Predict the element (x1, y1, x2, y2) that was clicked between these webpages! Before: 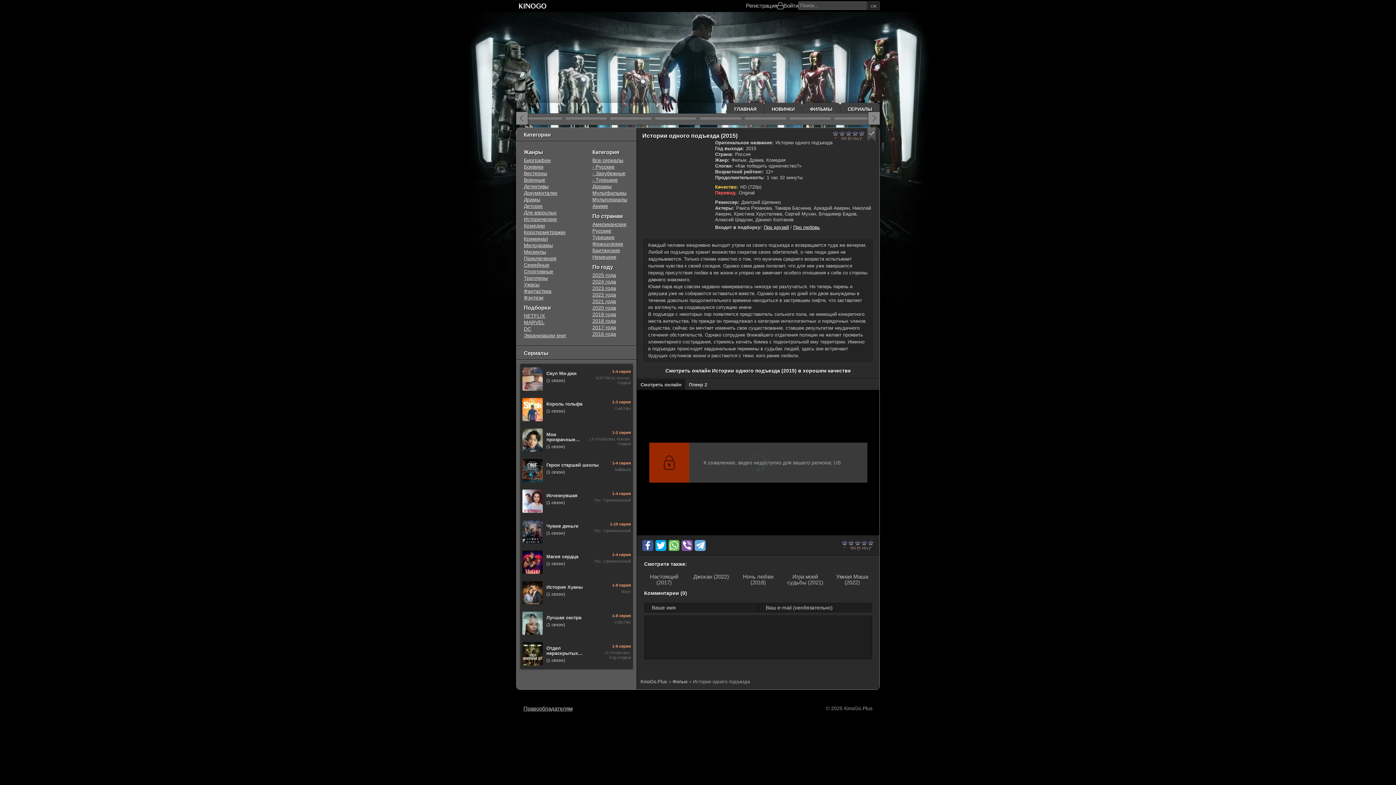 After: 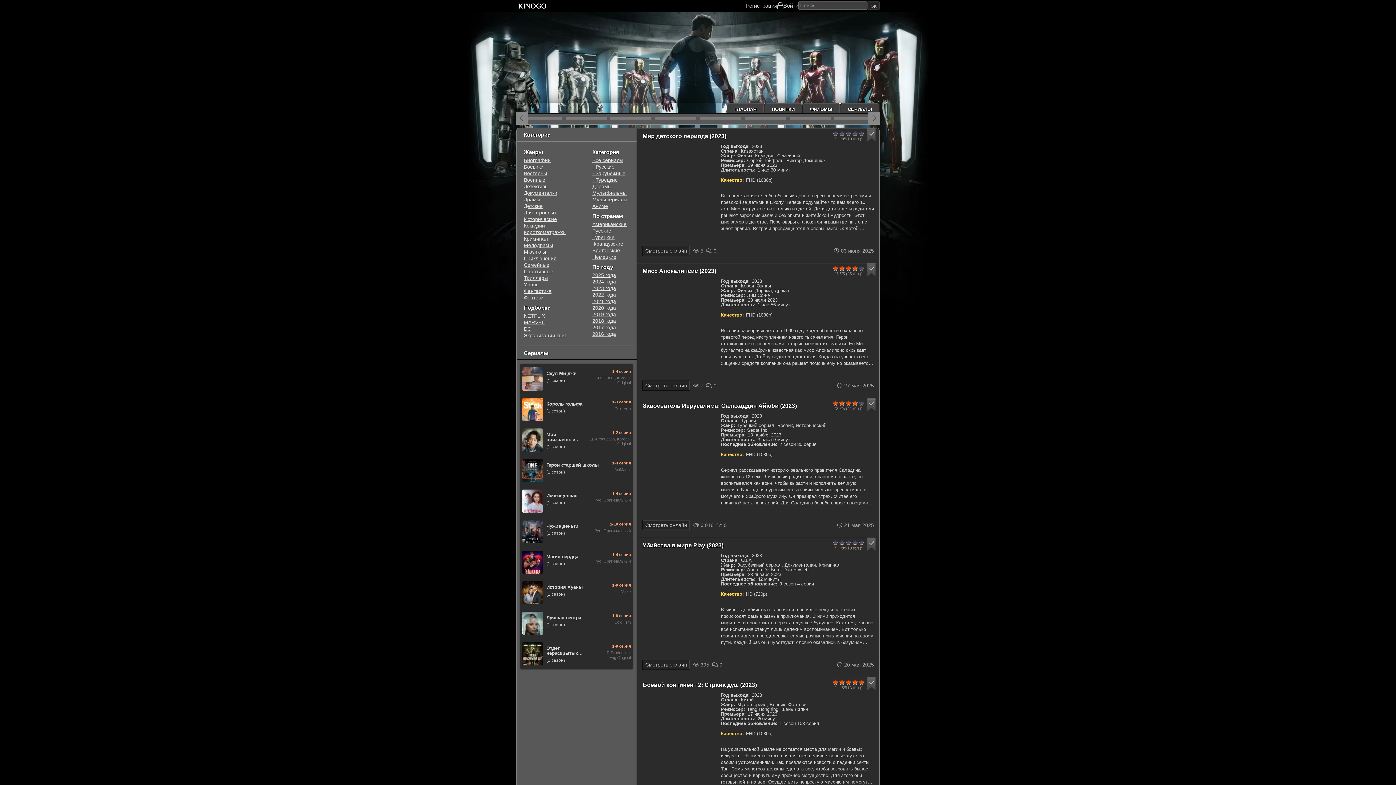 Action: label: 2023 года bbox: (592, 285, 629, 291)